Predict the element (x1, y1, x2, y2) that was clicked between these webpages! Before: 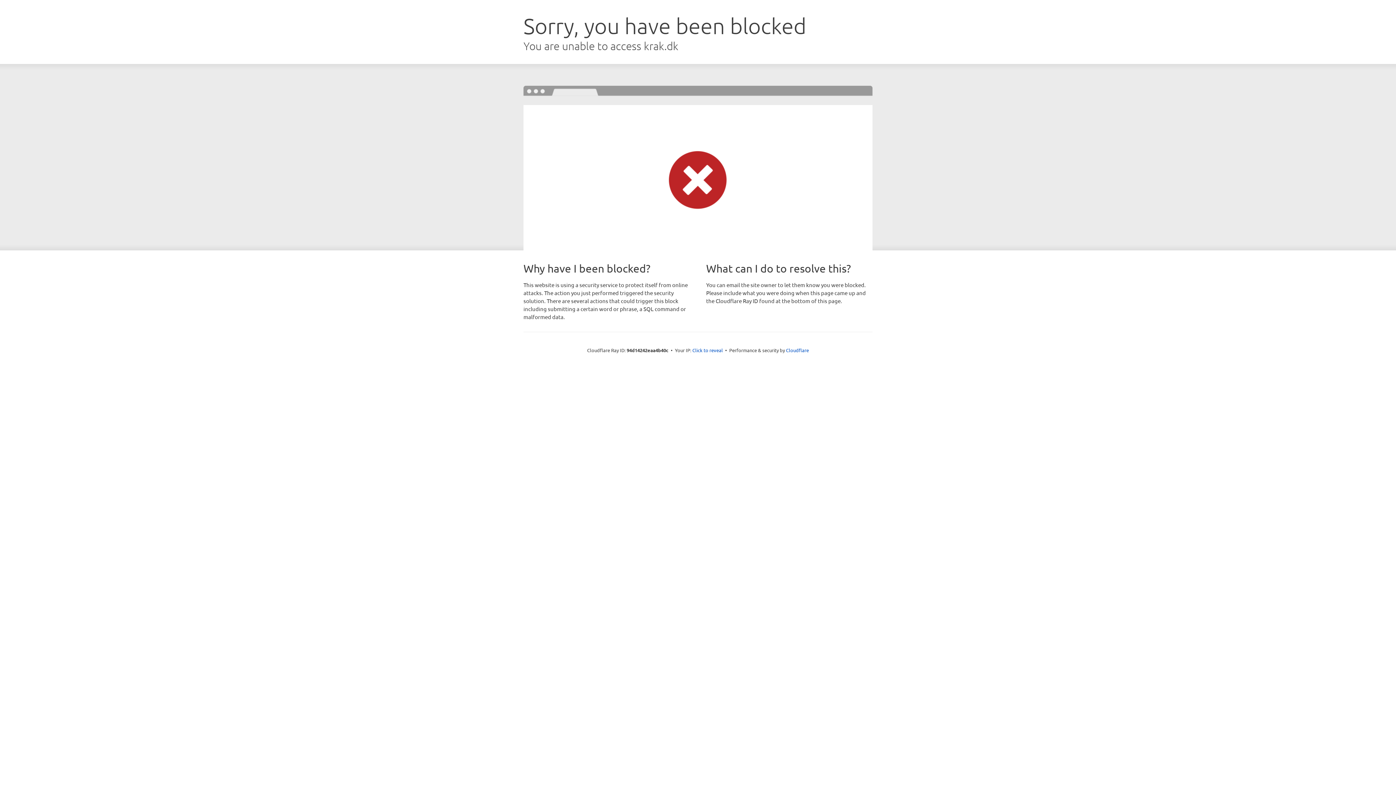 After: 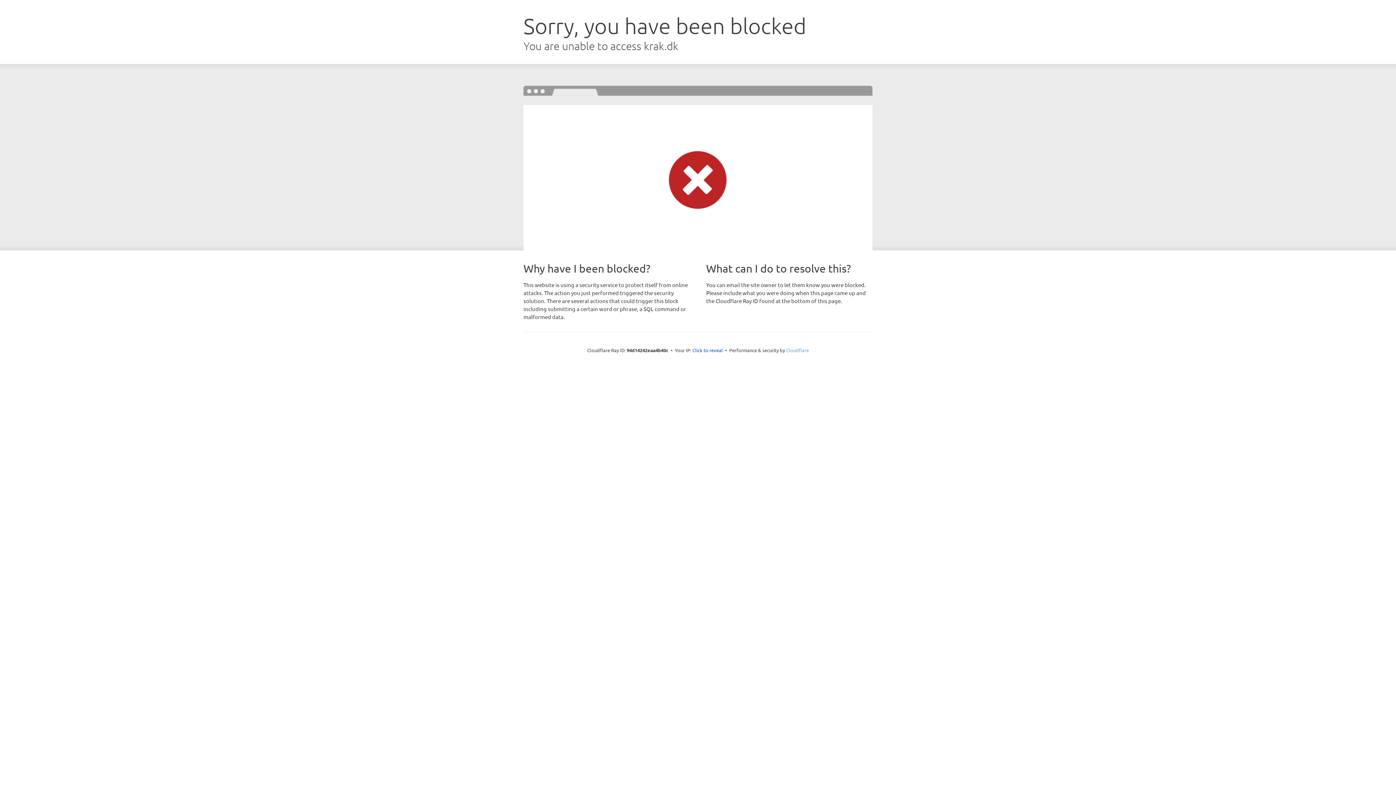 Action: label: Cloudflare bbox: (786, 347, 809, 353)